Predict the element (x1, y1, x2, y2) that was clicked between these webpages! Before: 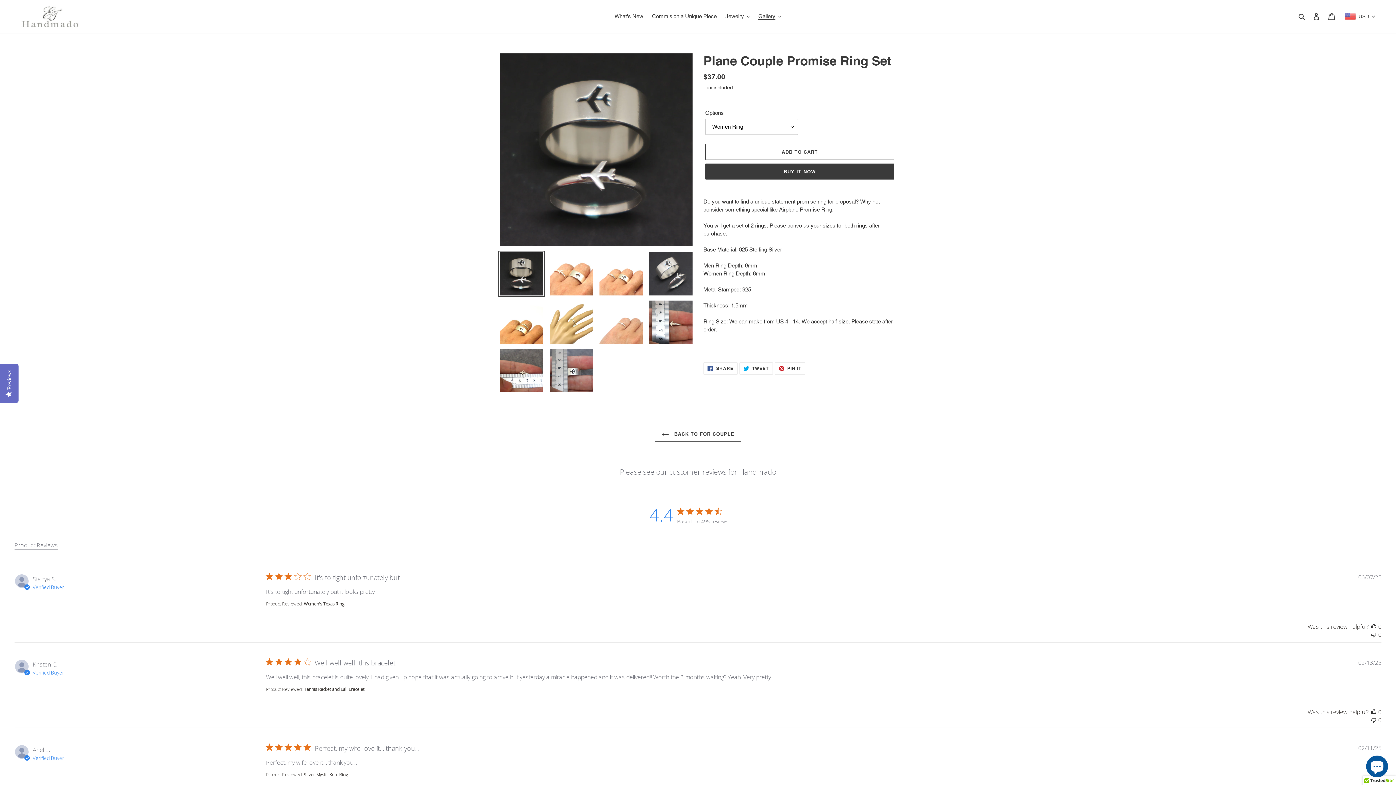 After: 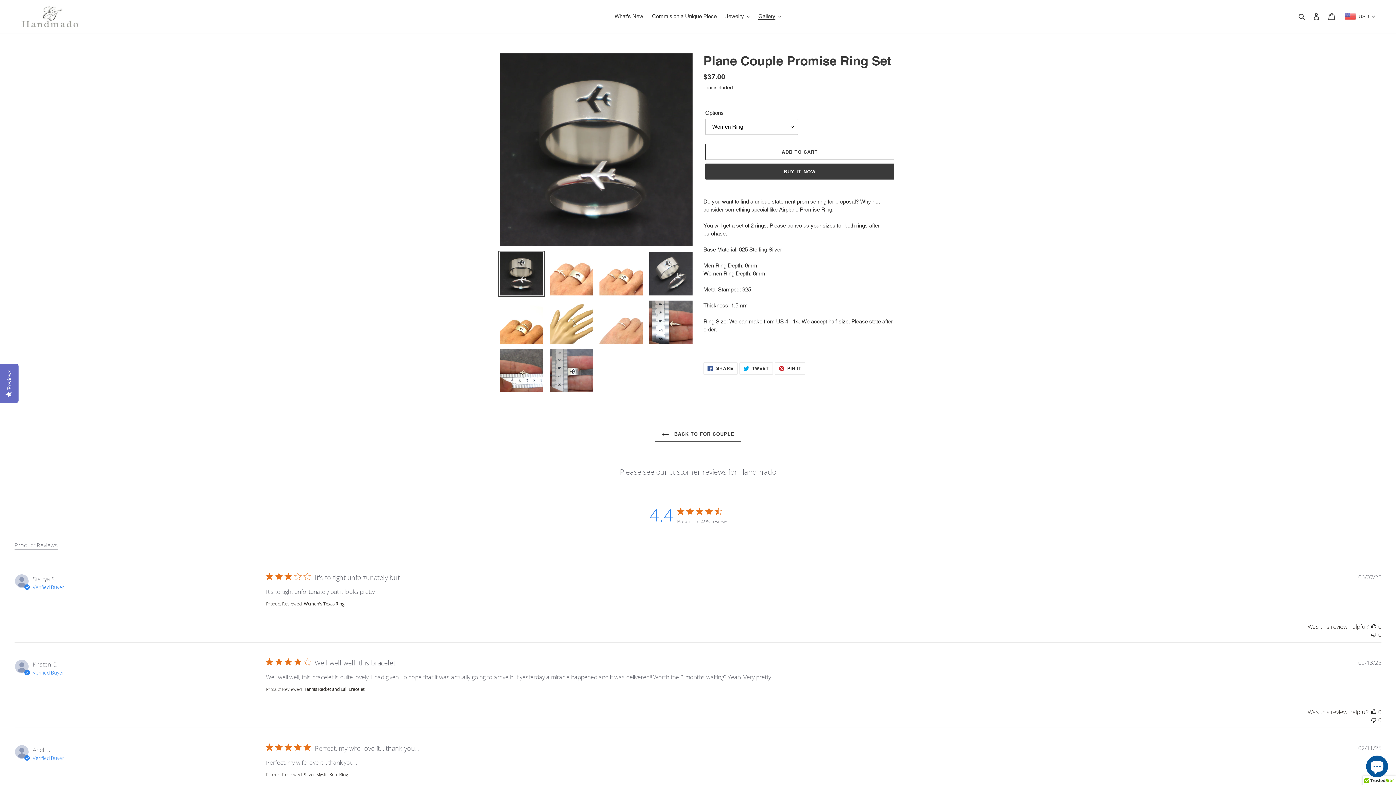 Action: label: Product Reviews bbox: (14, 541, 57, 549)